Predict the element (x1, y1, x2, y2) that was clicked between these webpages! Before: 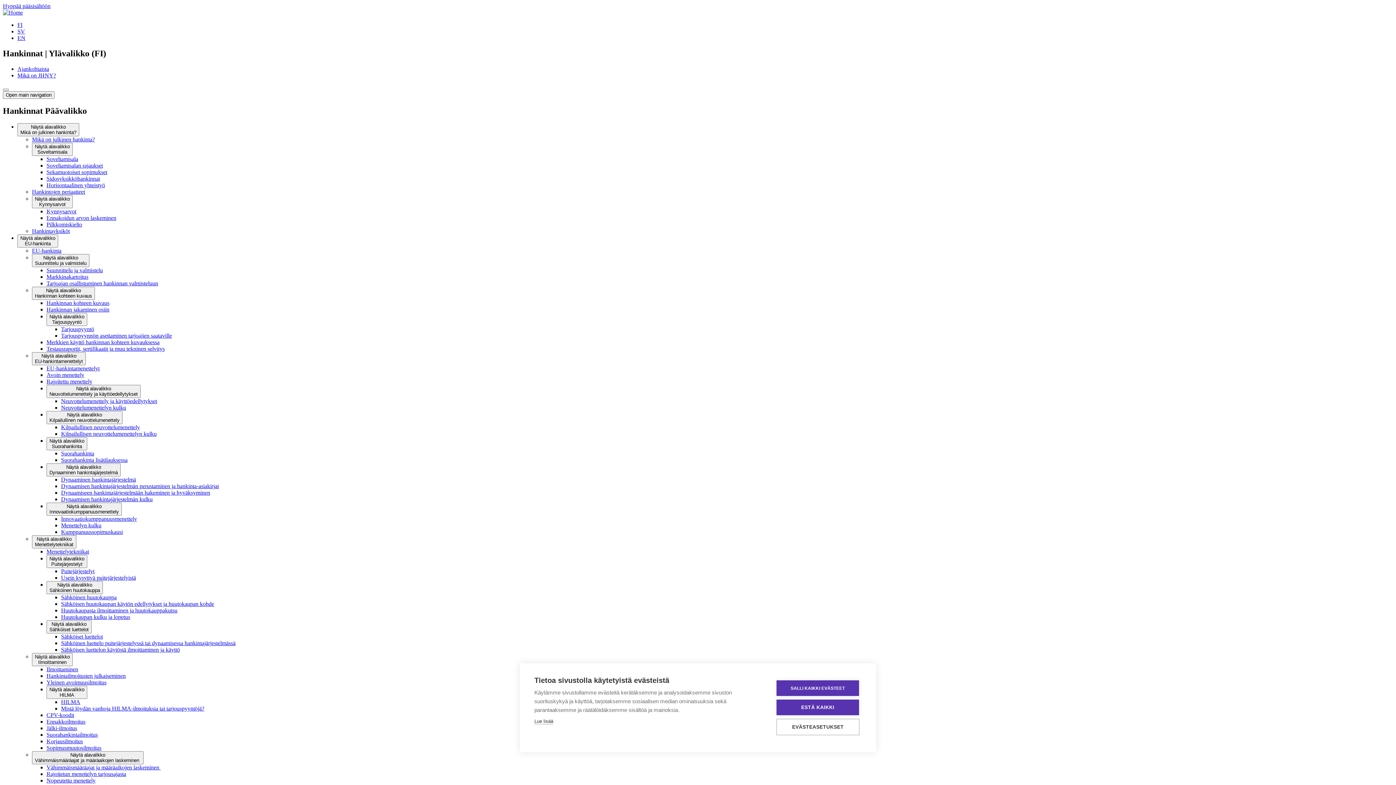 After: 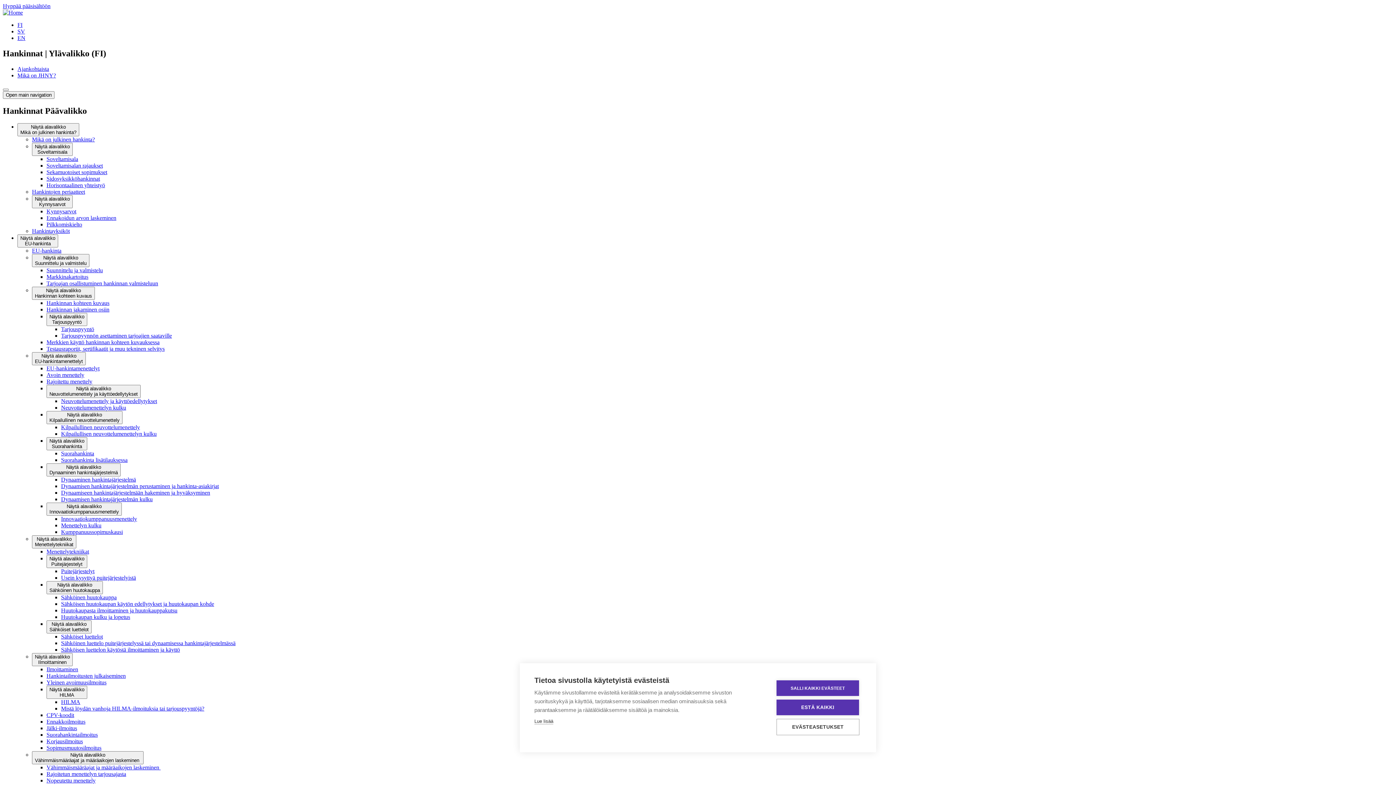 Action: bbox: (46, 175, 100, 181) label: Sidosyksikköhankinnat